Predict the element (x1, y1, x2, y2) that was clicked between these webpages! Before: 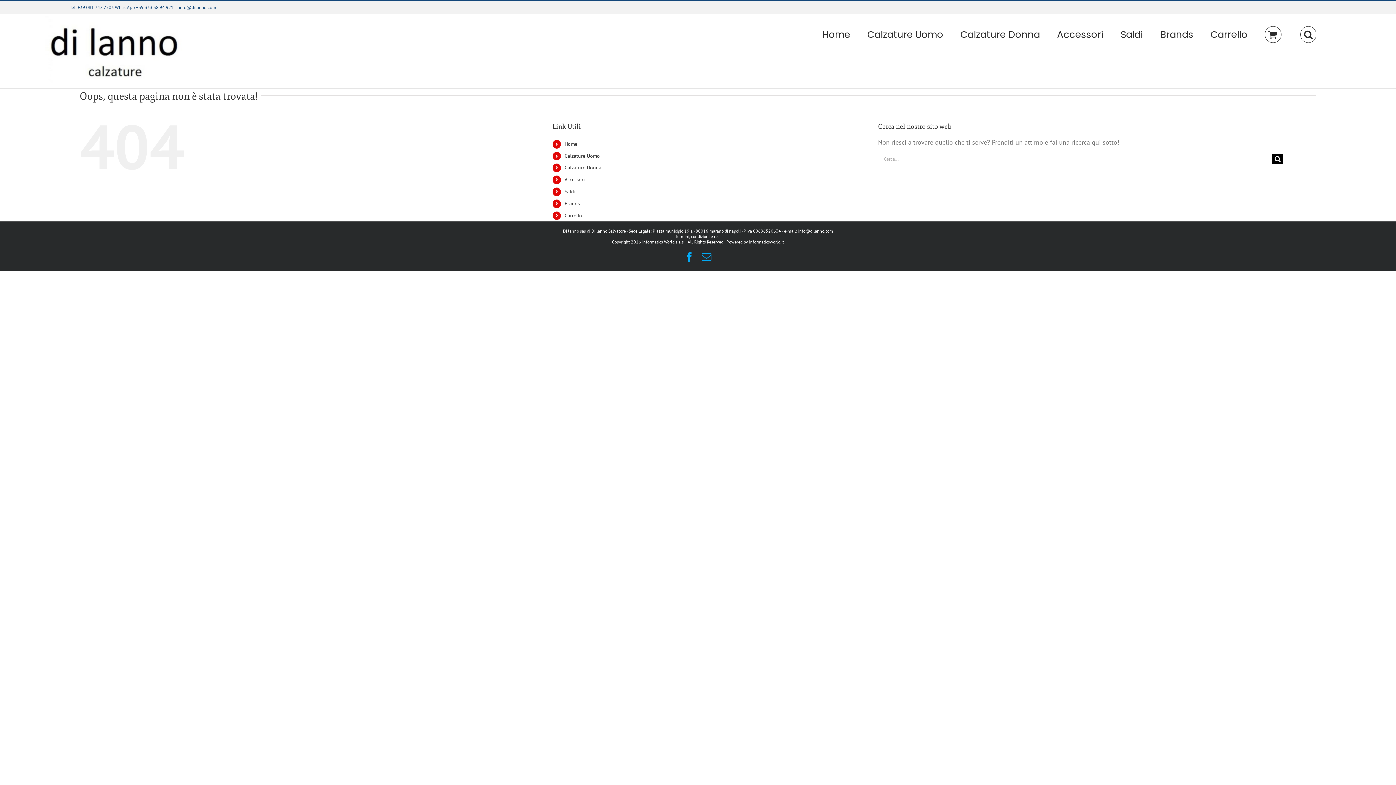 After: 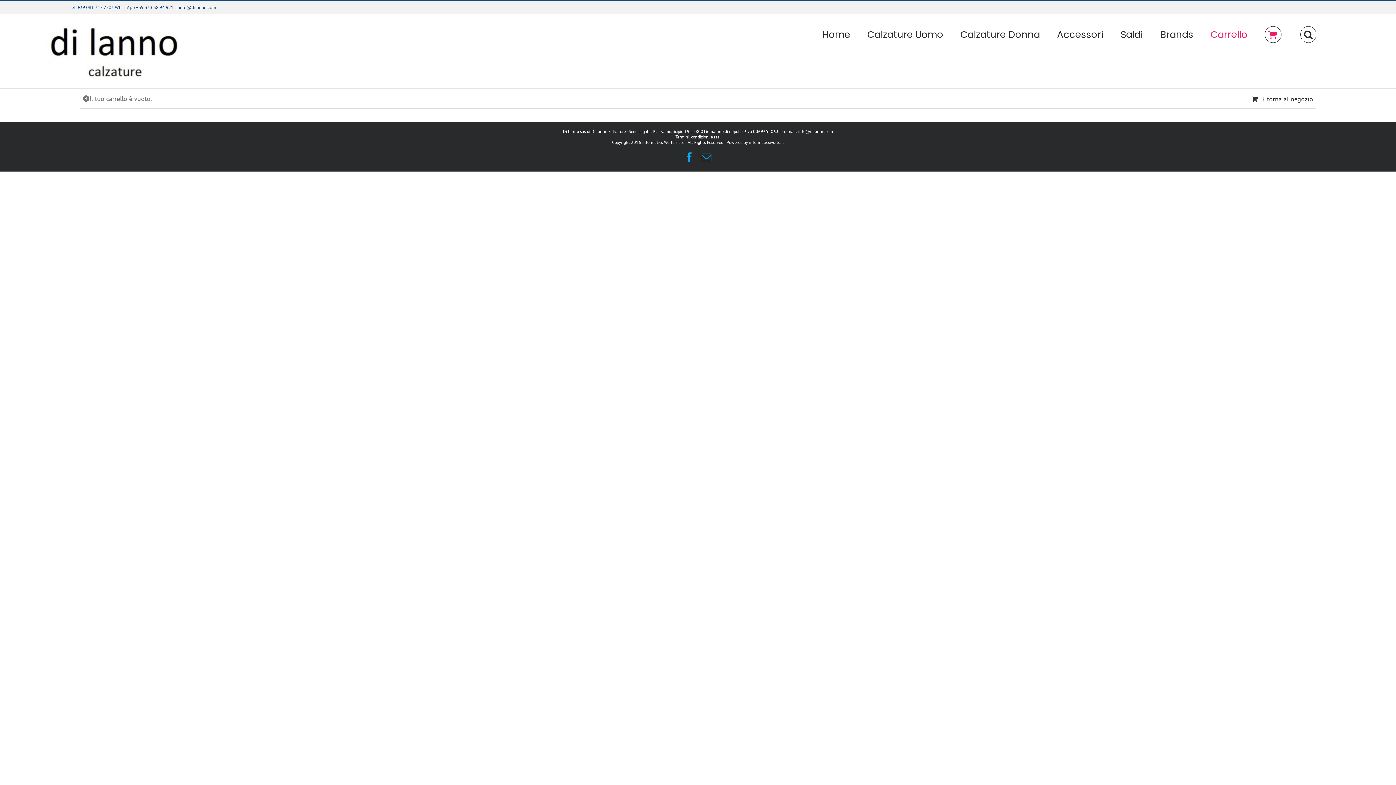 Action: bbox: (1264, 14, 1283, 54)